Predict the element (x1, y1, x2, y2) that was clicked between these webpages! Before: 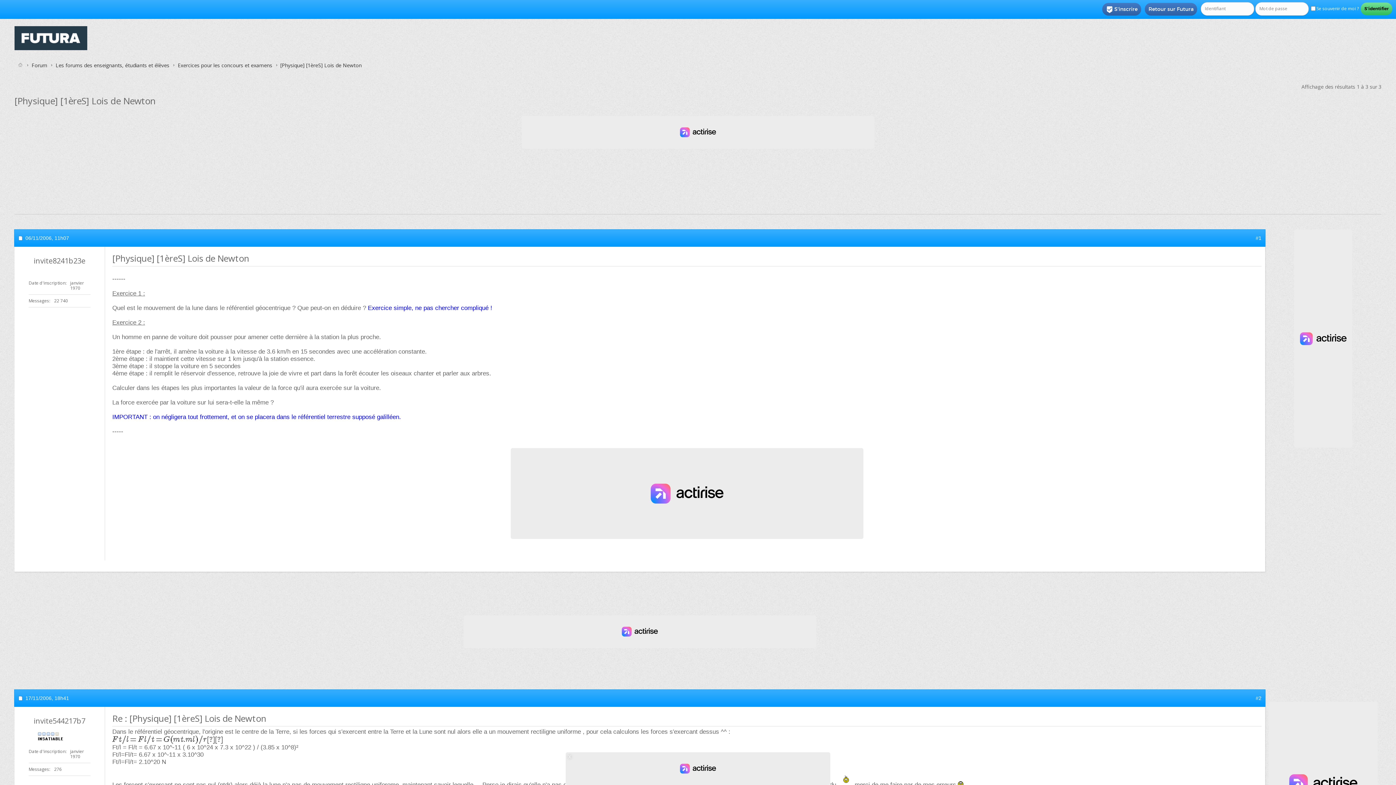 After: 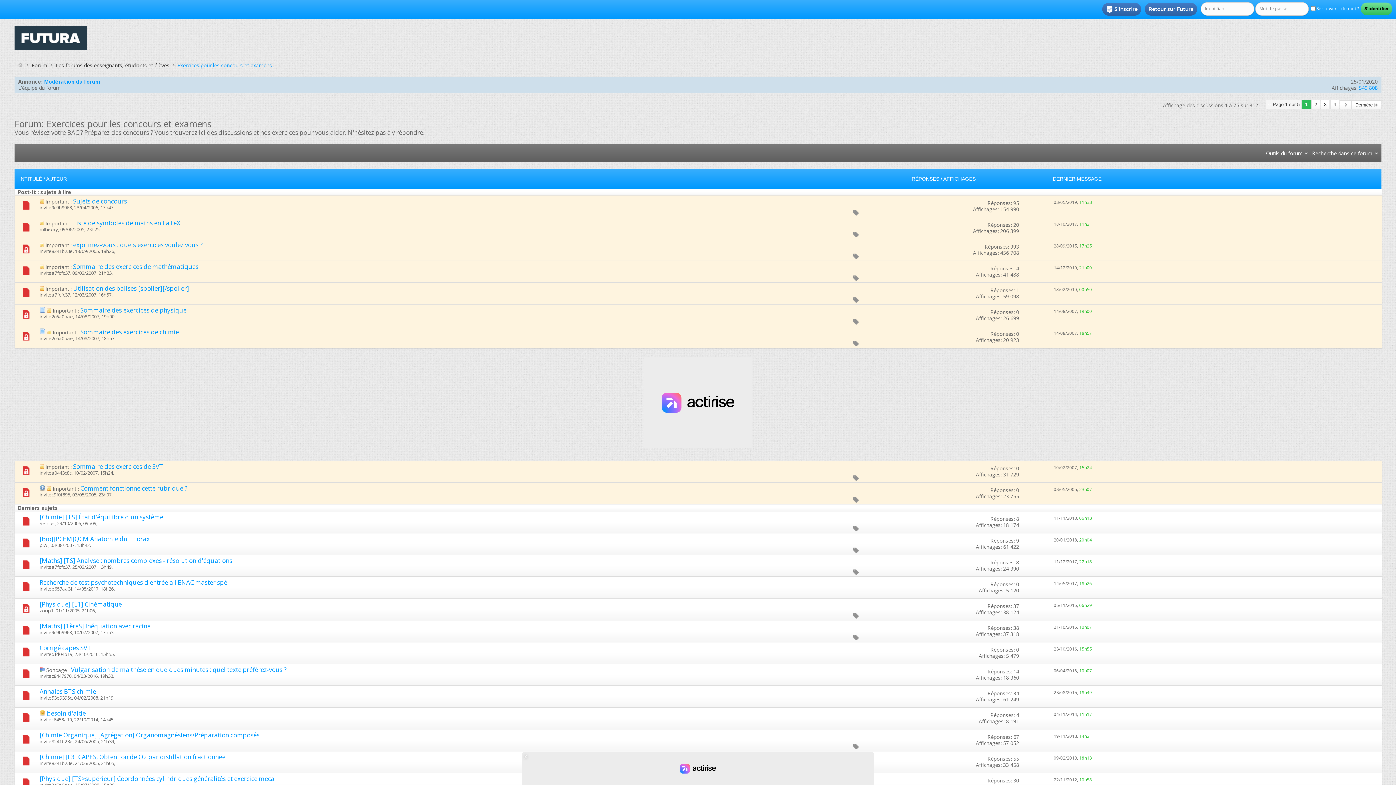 Action: label: Exercices pour les concours et examens bbox: (176, 61, 274, 69)